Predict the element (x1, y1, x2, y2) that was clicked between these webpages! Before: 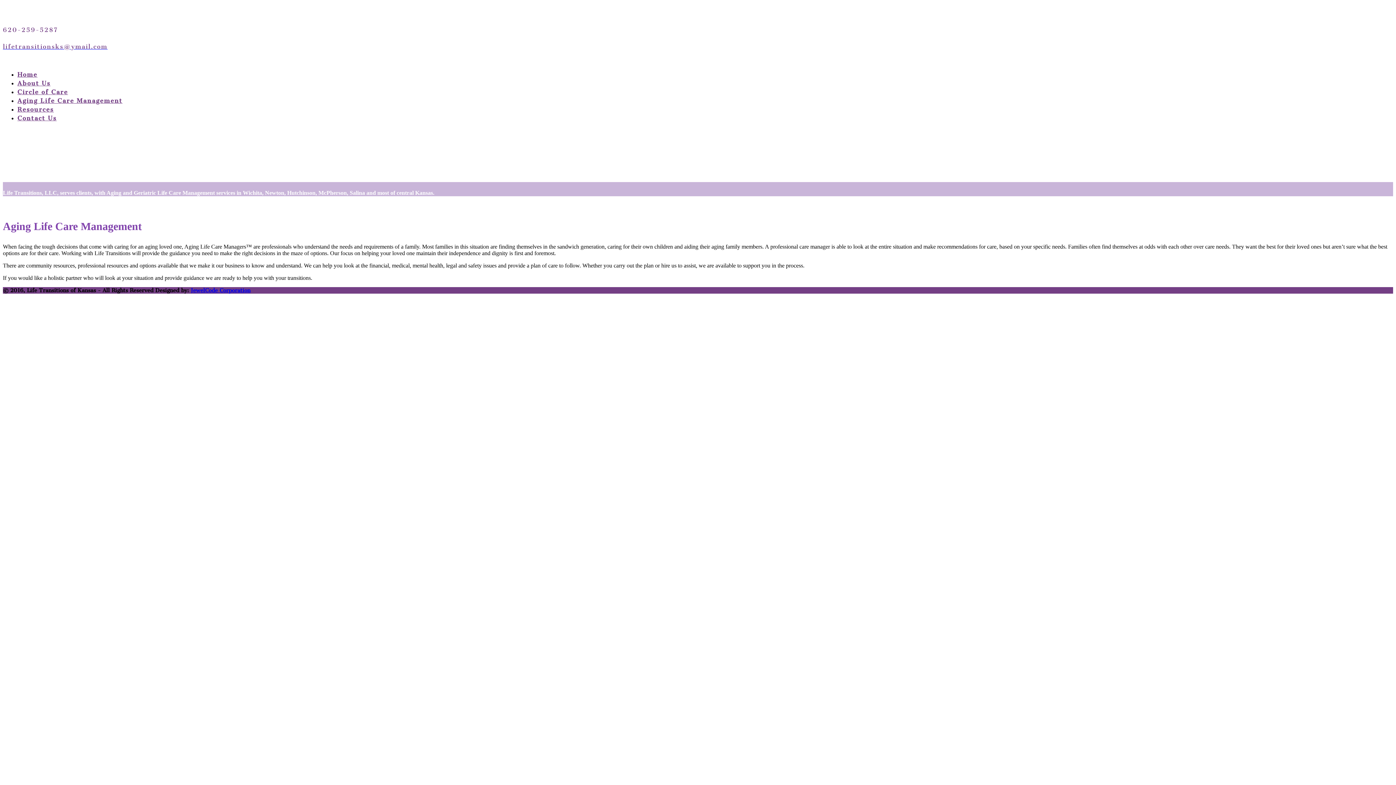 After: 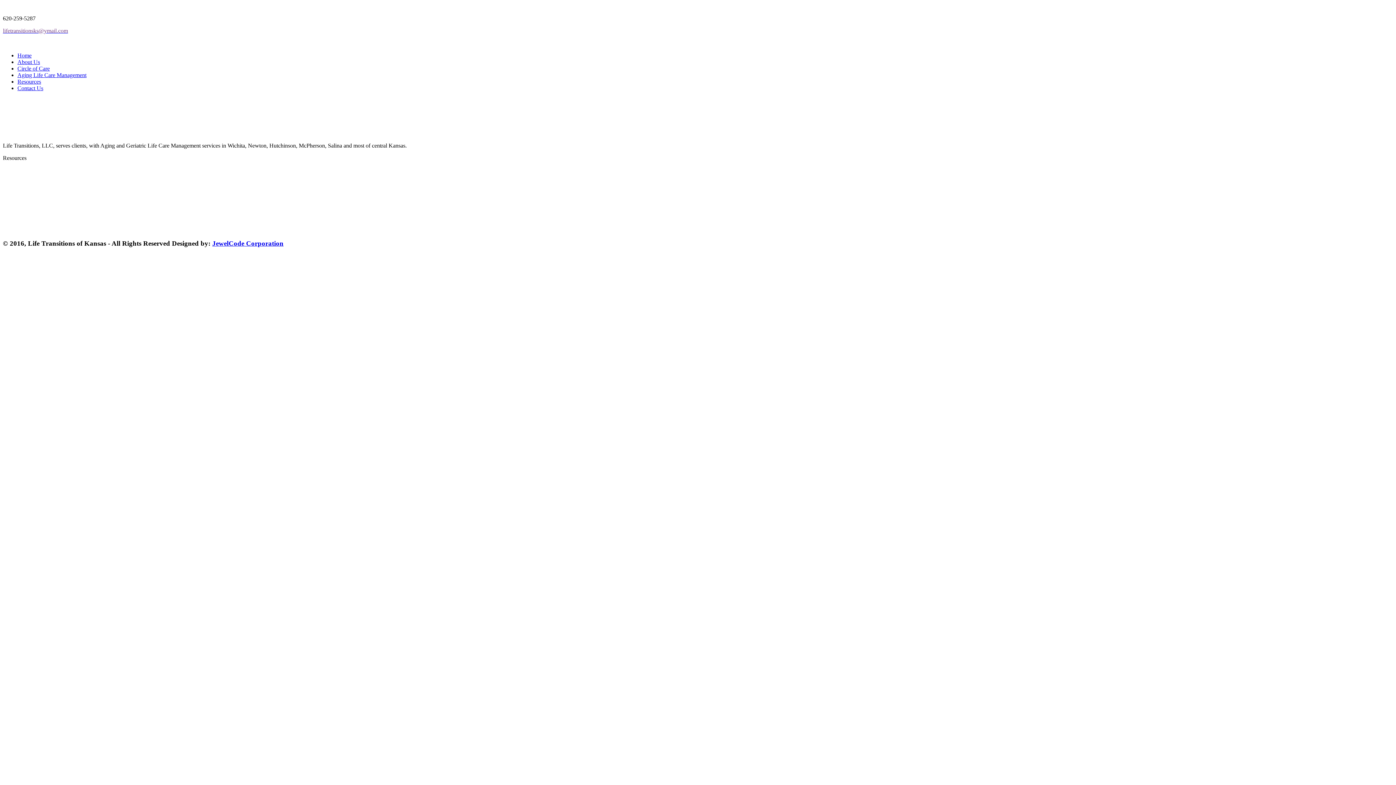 Action: bbox: (17, 105, 53, 113) label: Resources